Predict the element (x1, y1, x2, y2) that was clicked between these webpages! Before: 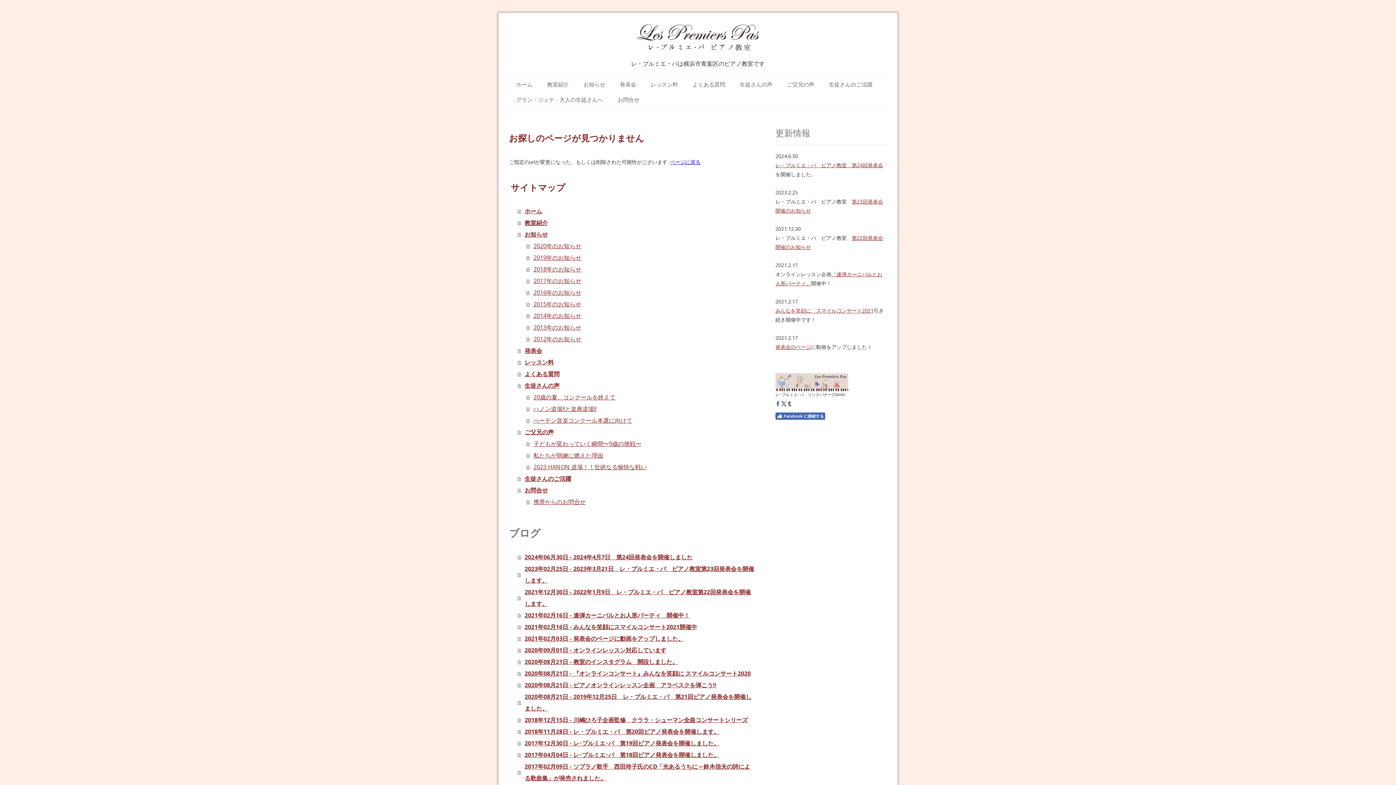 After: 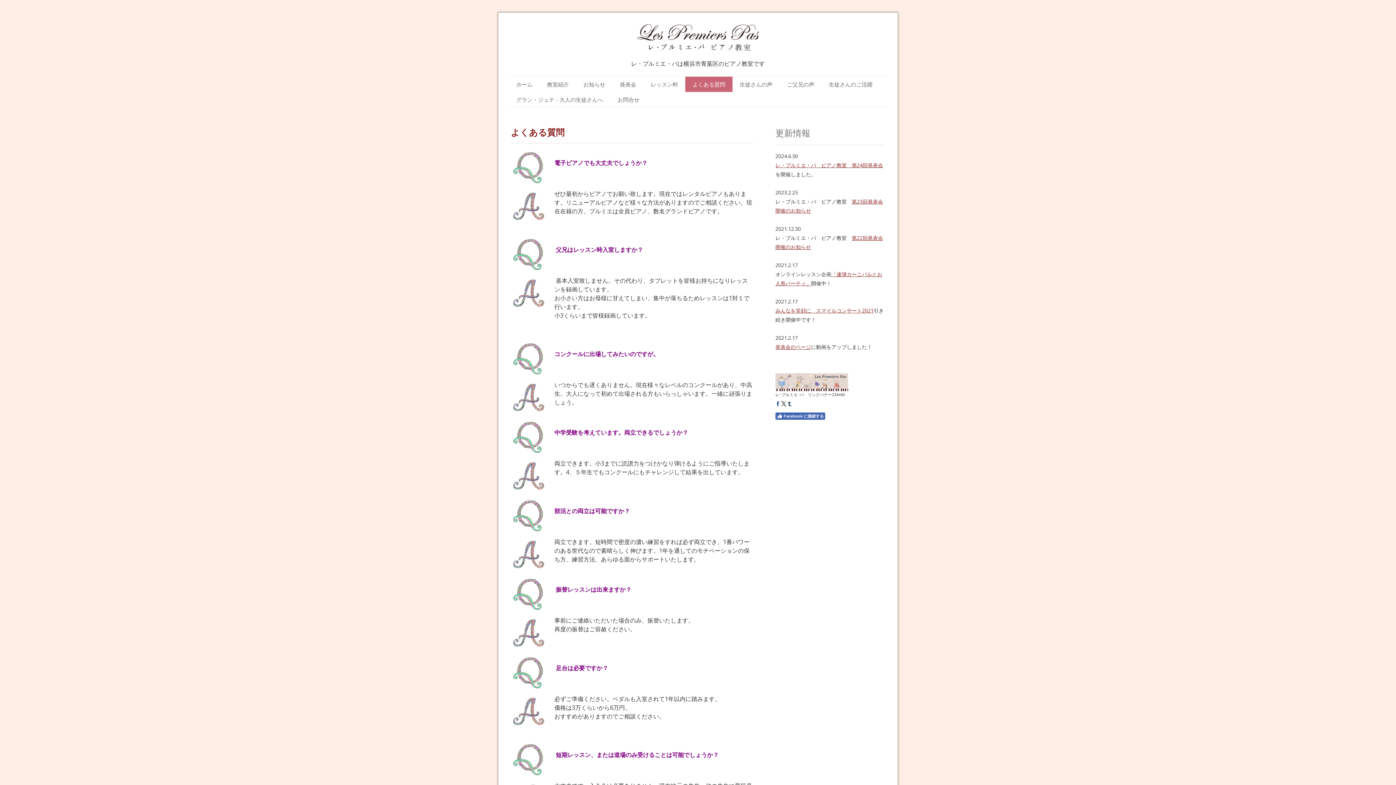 Action: bbox: (517, 368, 754, 380) label: よくある質問